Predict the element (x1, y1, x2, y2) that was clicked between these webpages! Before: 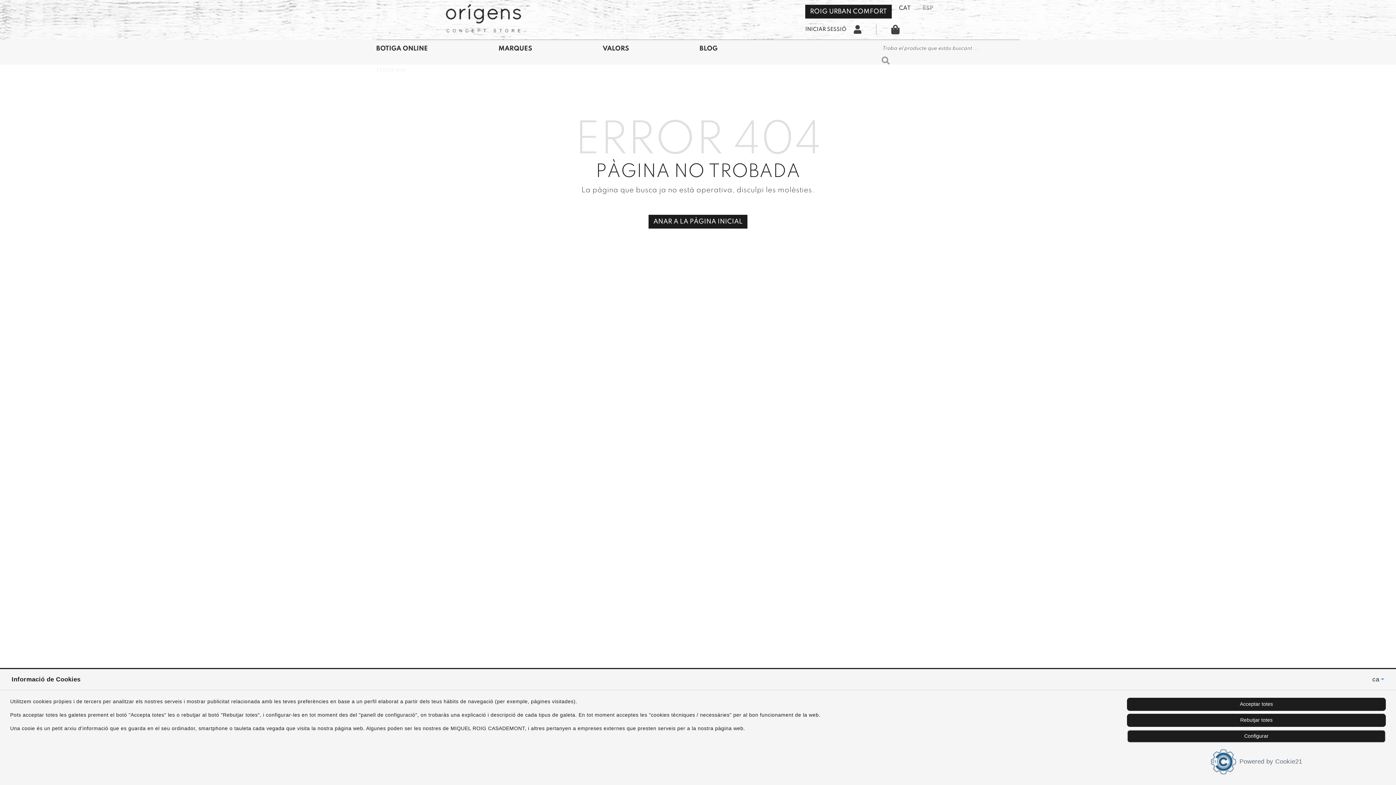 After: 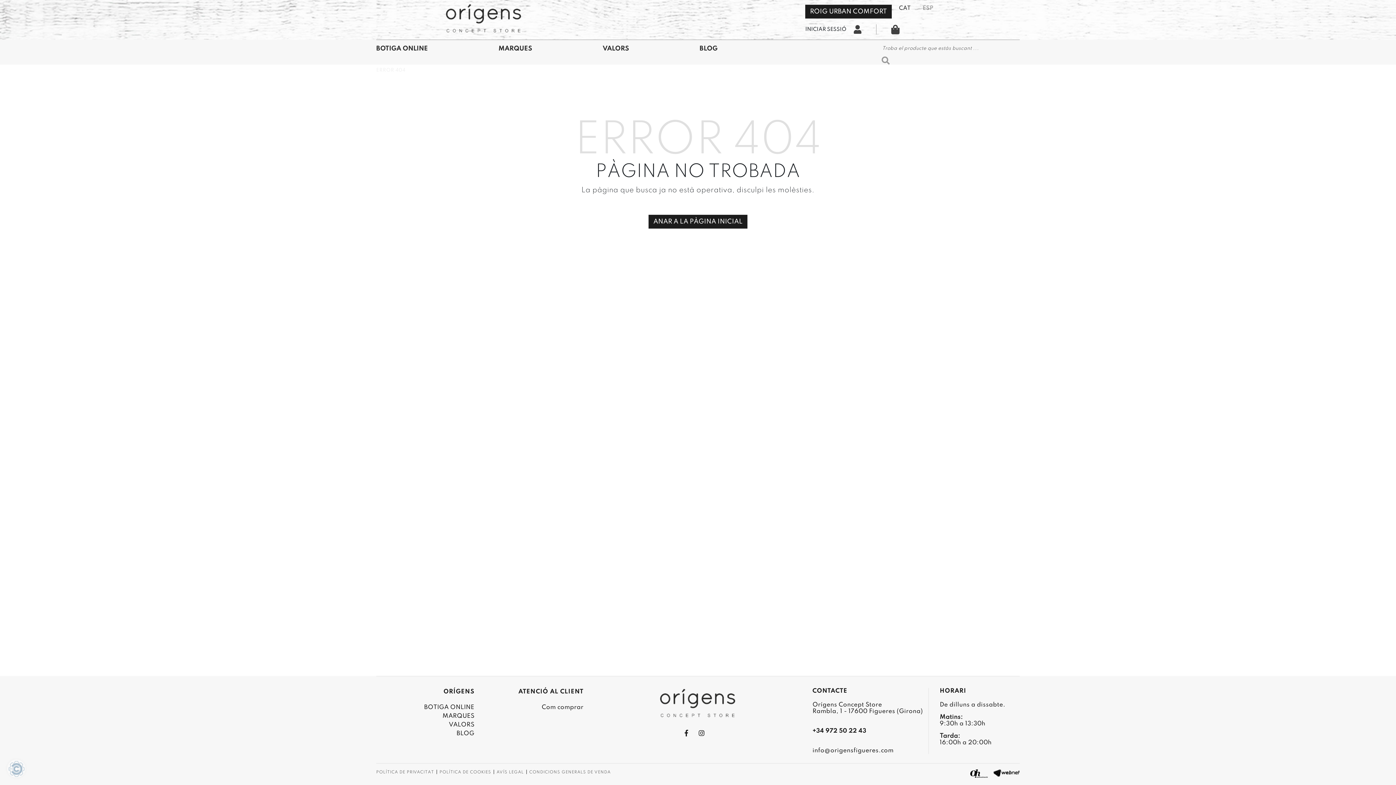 Action: label: Acceptar totes bbox: (1127, 698, 1386, 711)